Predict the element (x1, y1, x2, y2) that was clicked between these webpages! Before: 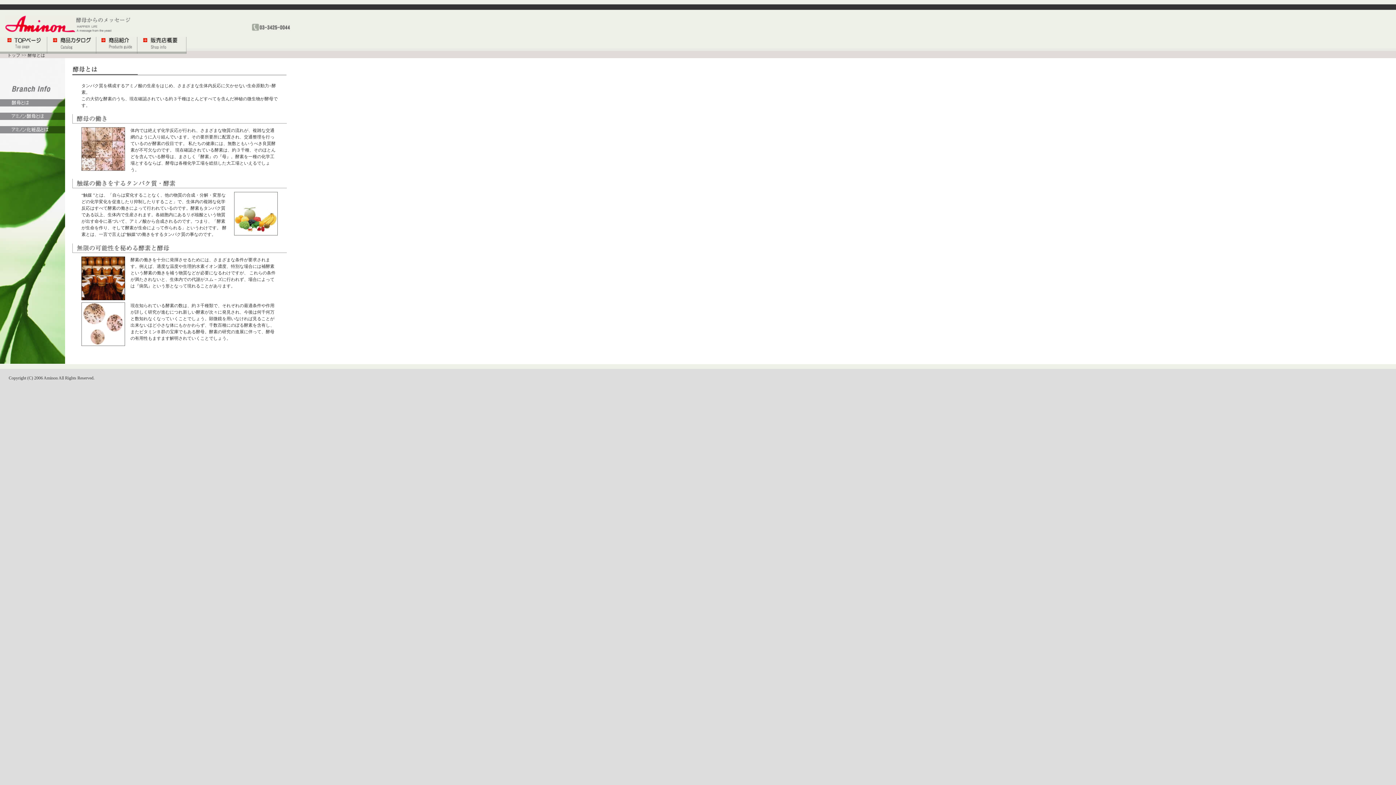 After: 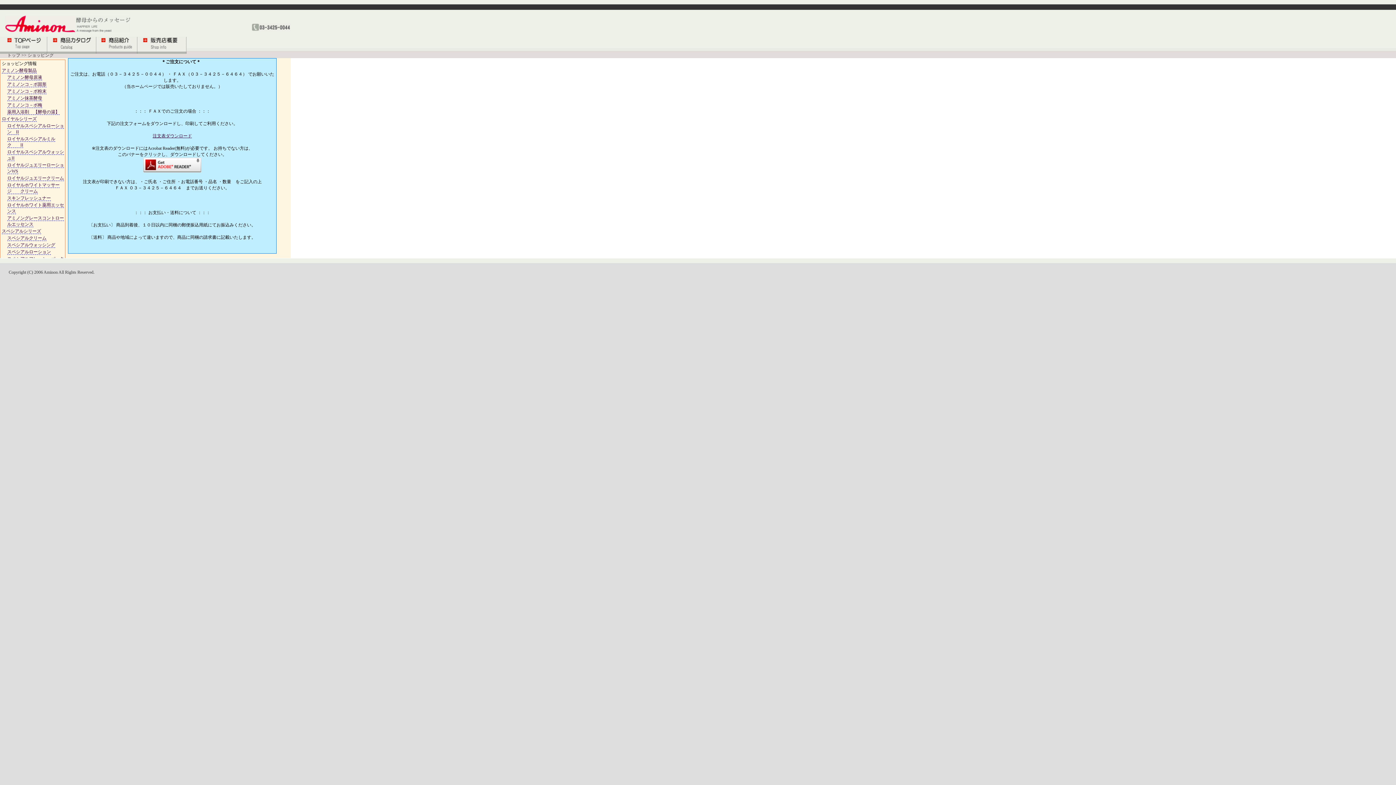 Action: bbox: (47, 49, 96, 54)